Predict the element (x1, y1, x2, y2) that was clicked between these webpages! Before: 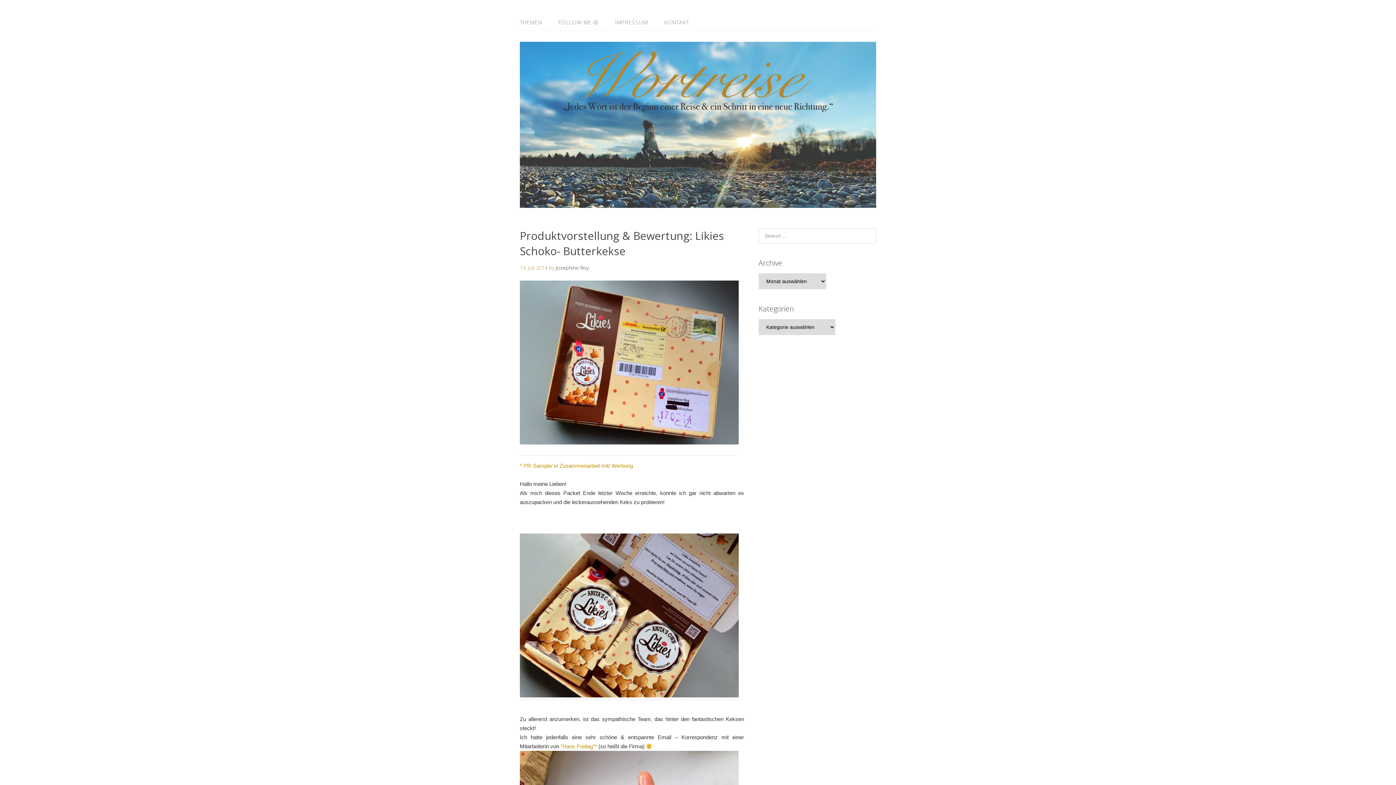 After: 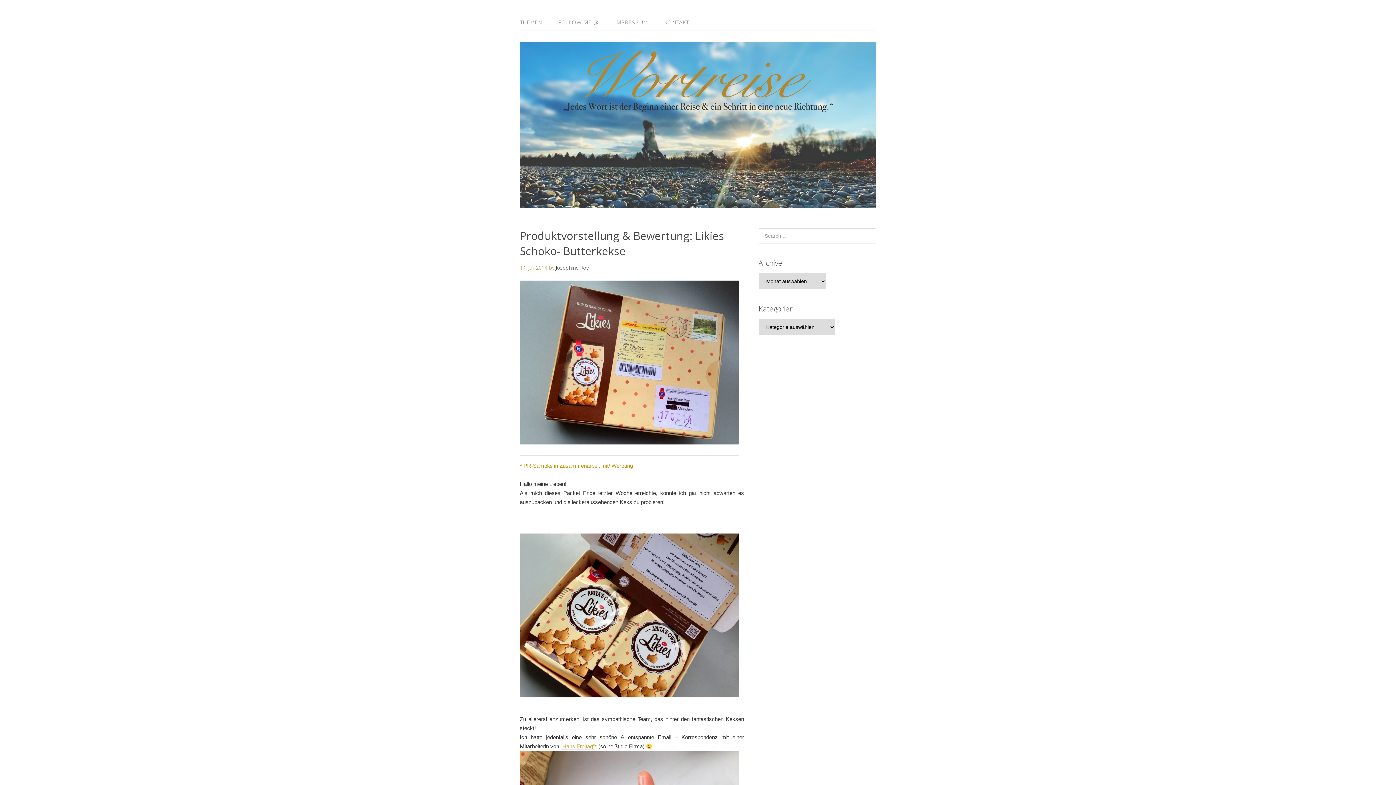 Action: label: “Hans Freitag” bbox: (560, 743, 594, 750)